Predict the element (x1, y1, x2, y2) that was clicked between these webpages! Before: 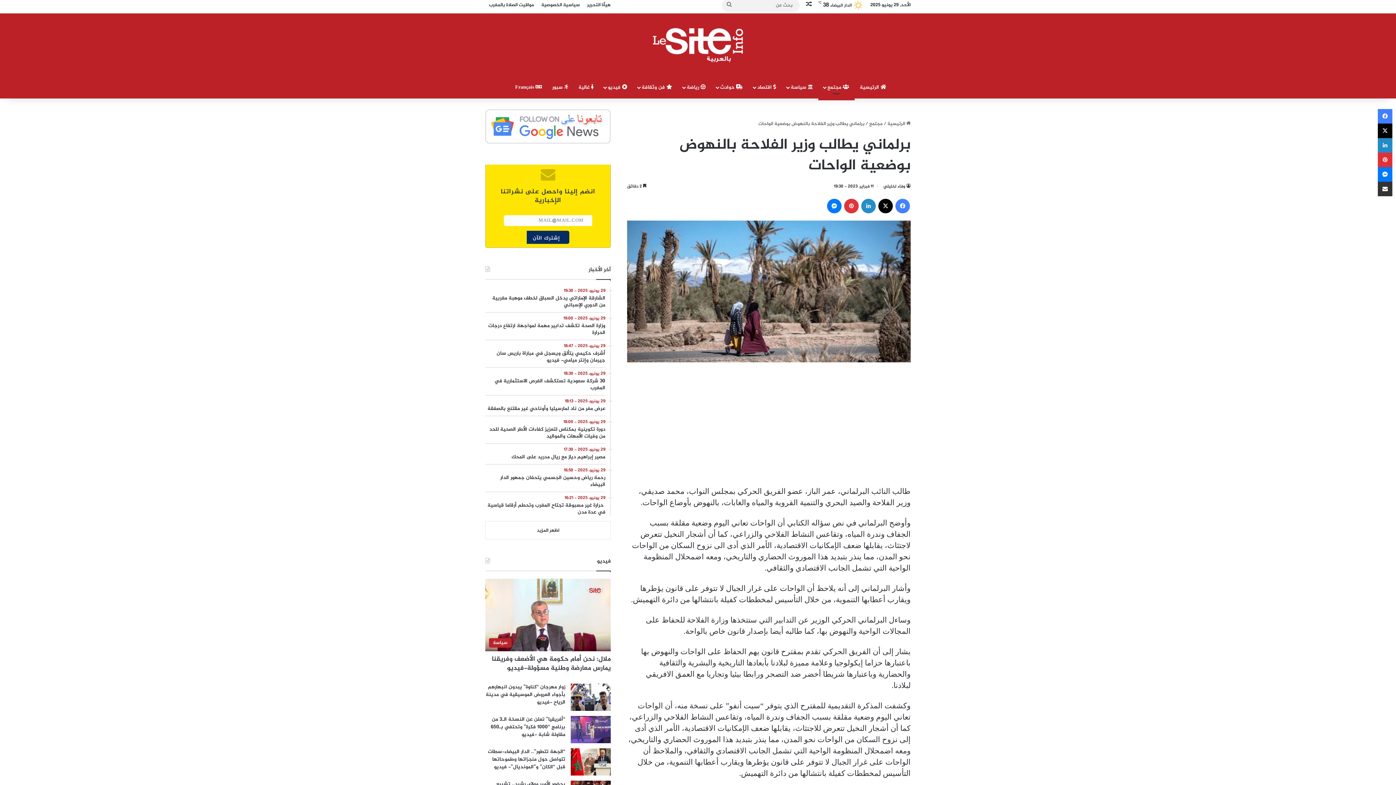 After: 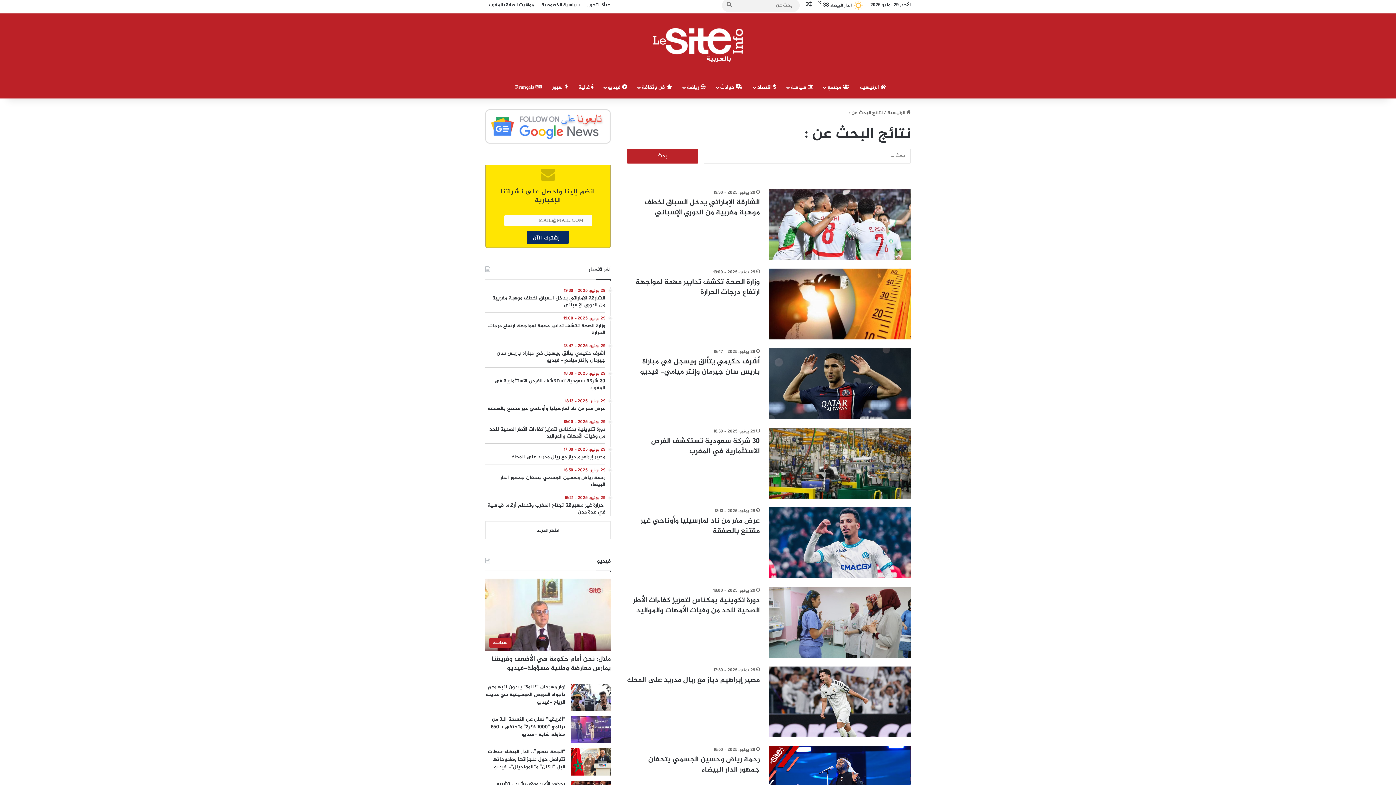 Action: bbox: (722, -1, 736, 12) label: بحث عن